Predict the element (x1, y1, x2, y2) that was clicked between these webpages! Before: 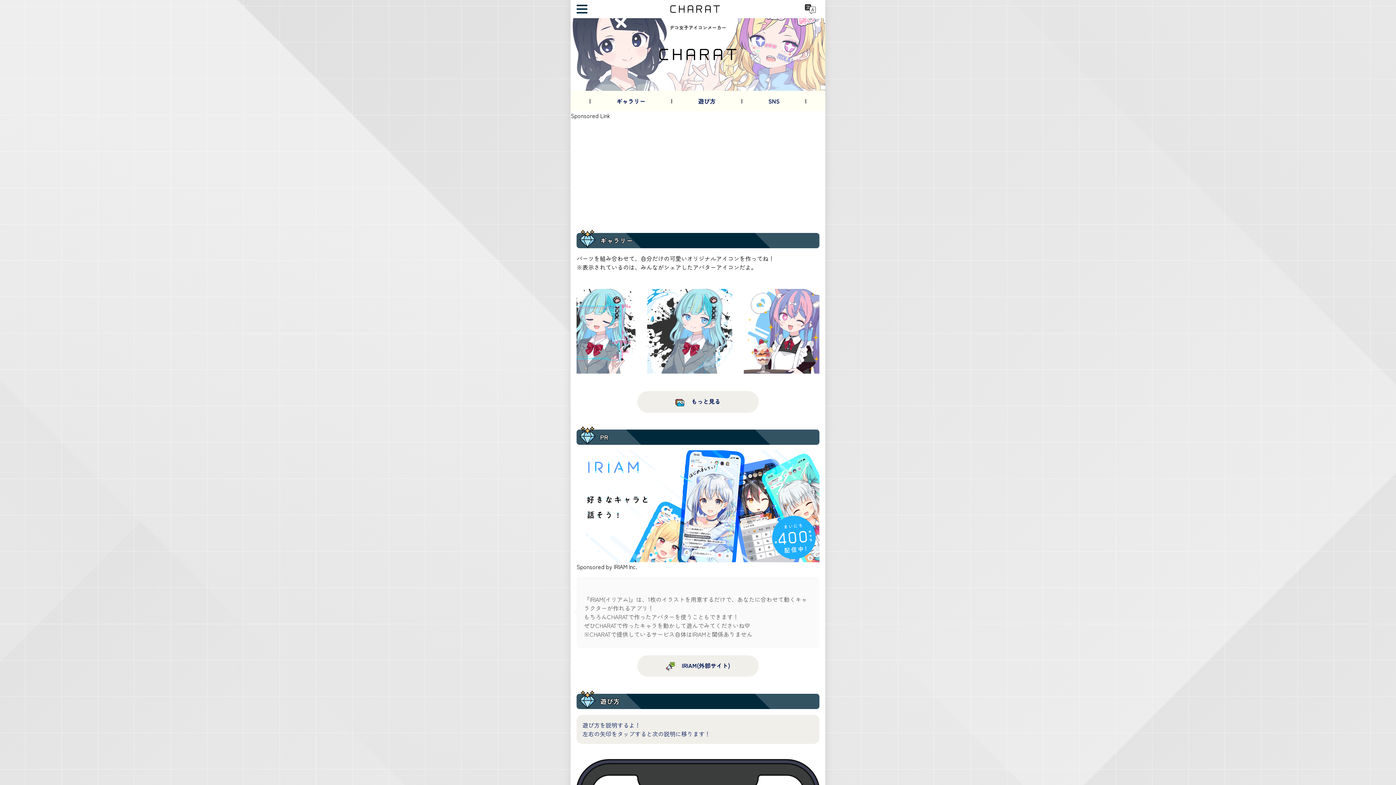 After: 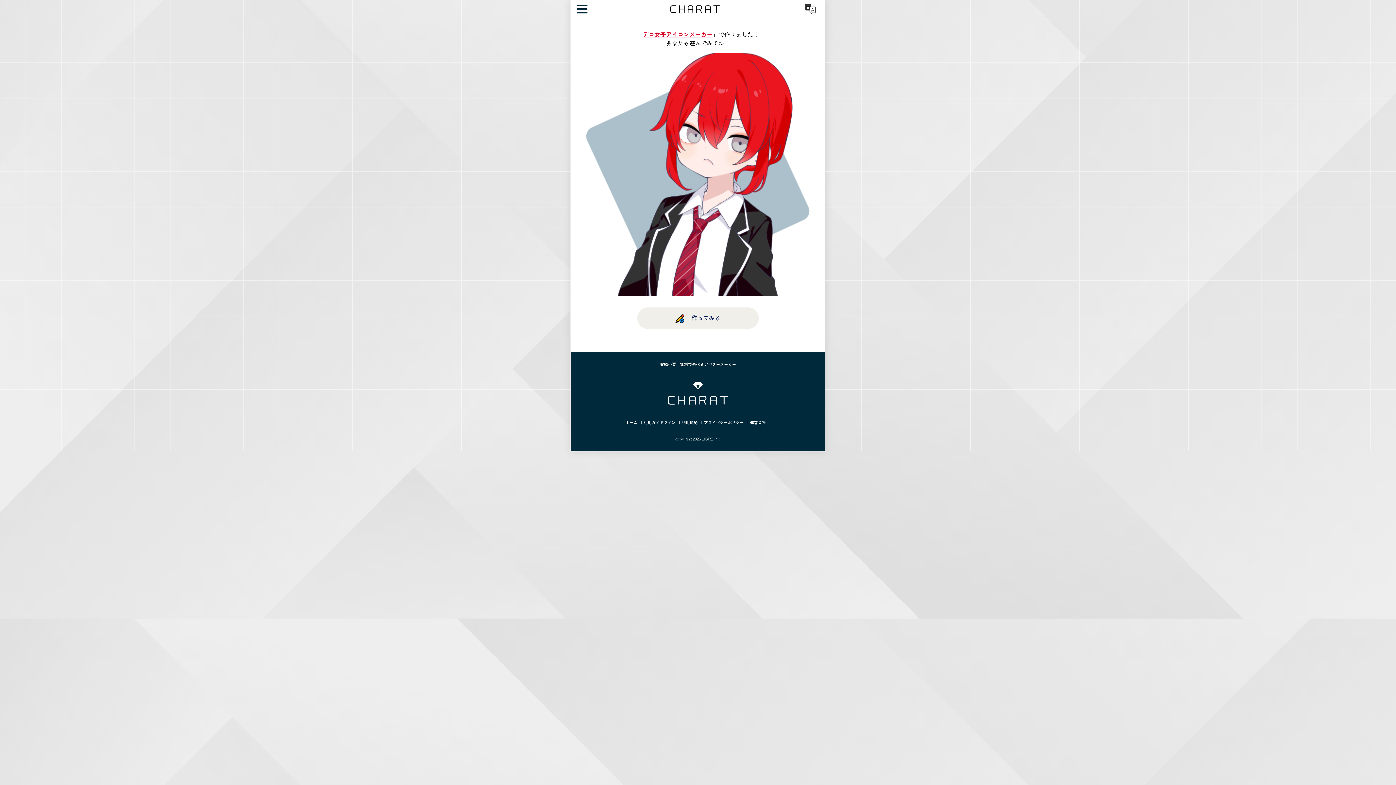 Action: bbox: (582, 288, 667, 373)